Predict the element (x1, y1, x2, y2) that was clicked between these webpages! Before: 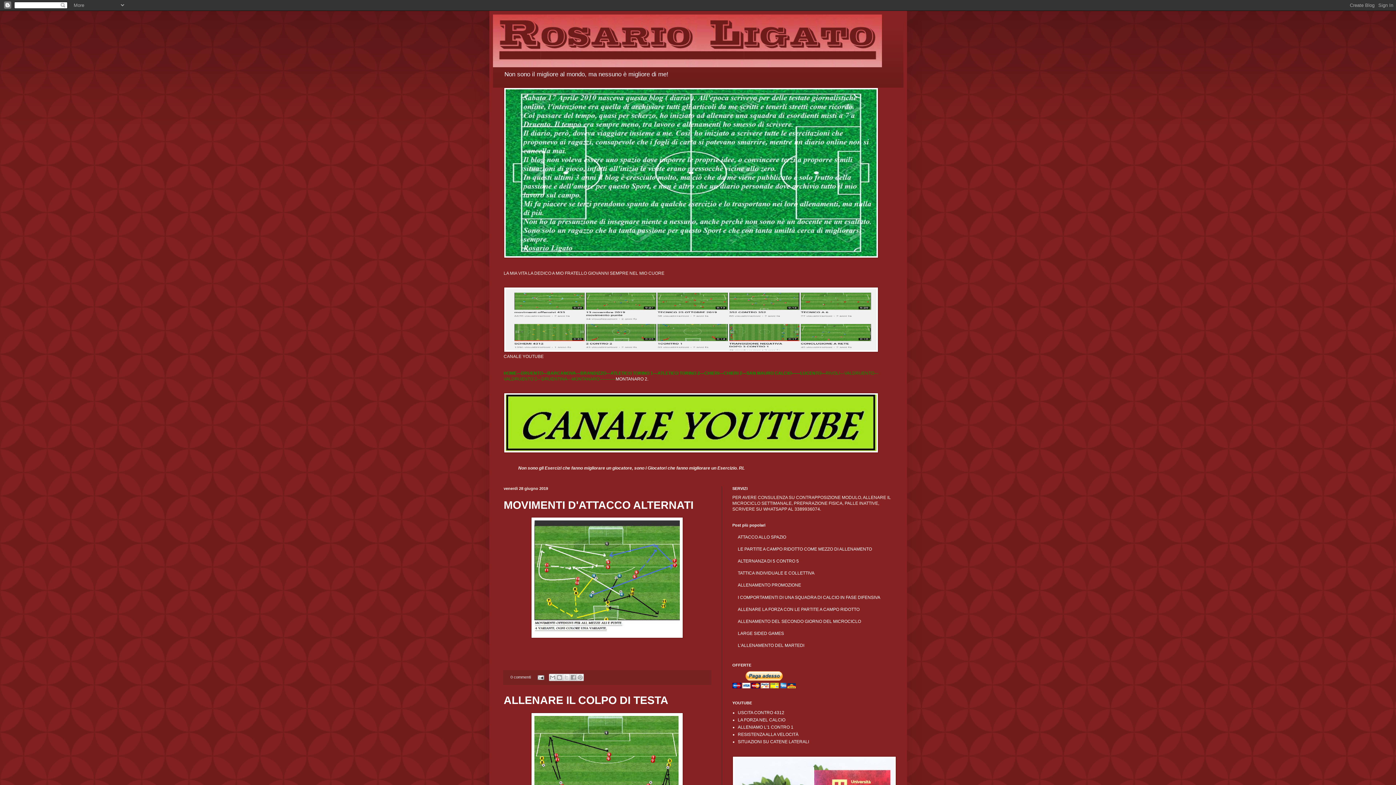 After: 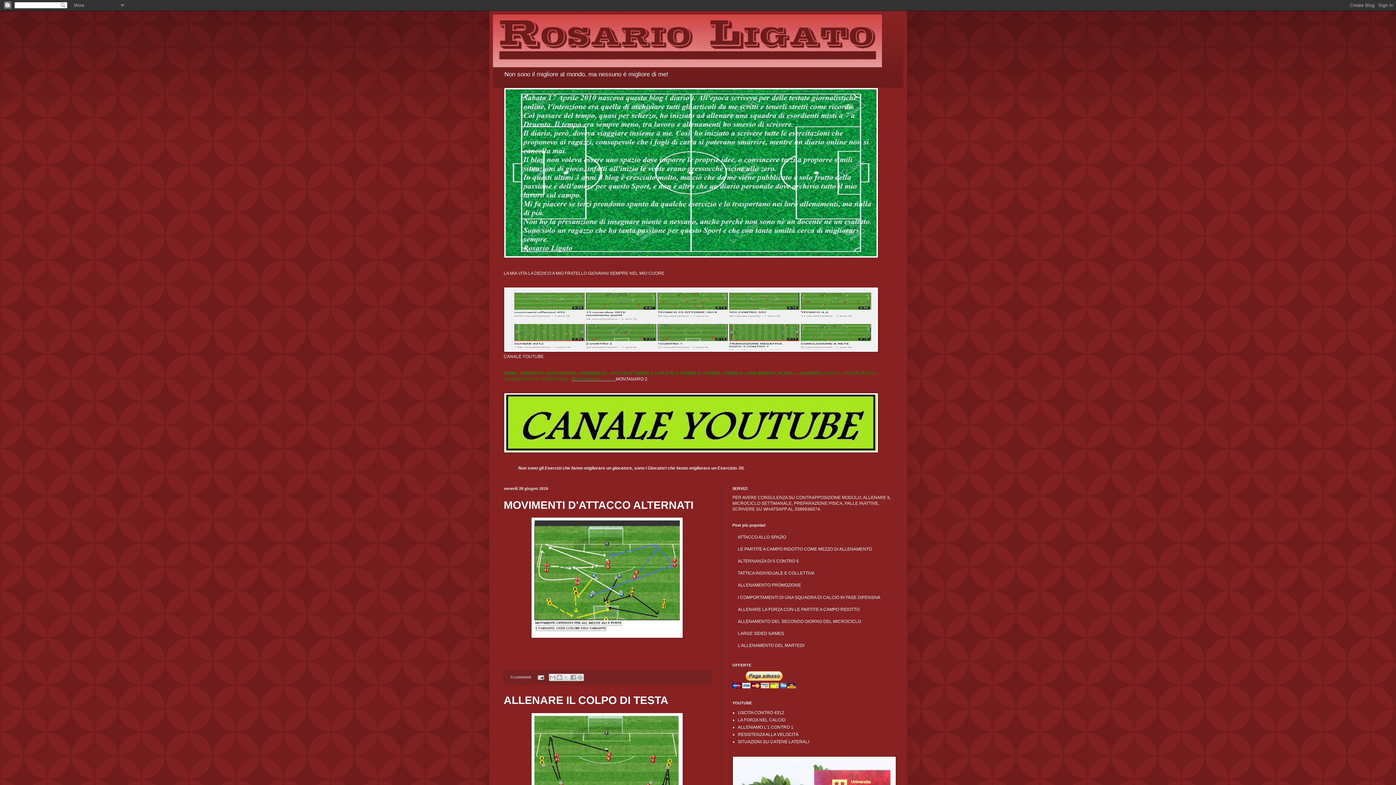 Action: bbox: (571, 376, 615, 381) label: MONTANARO-----------